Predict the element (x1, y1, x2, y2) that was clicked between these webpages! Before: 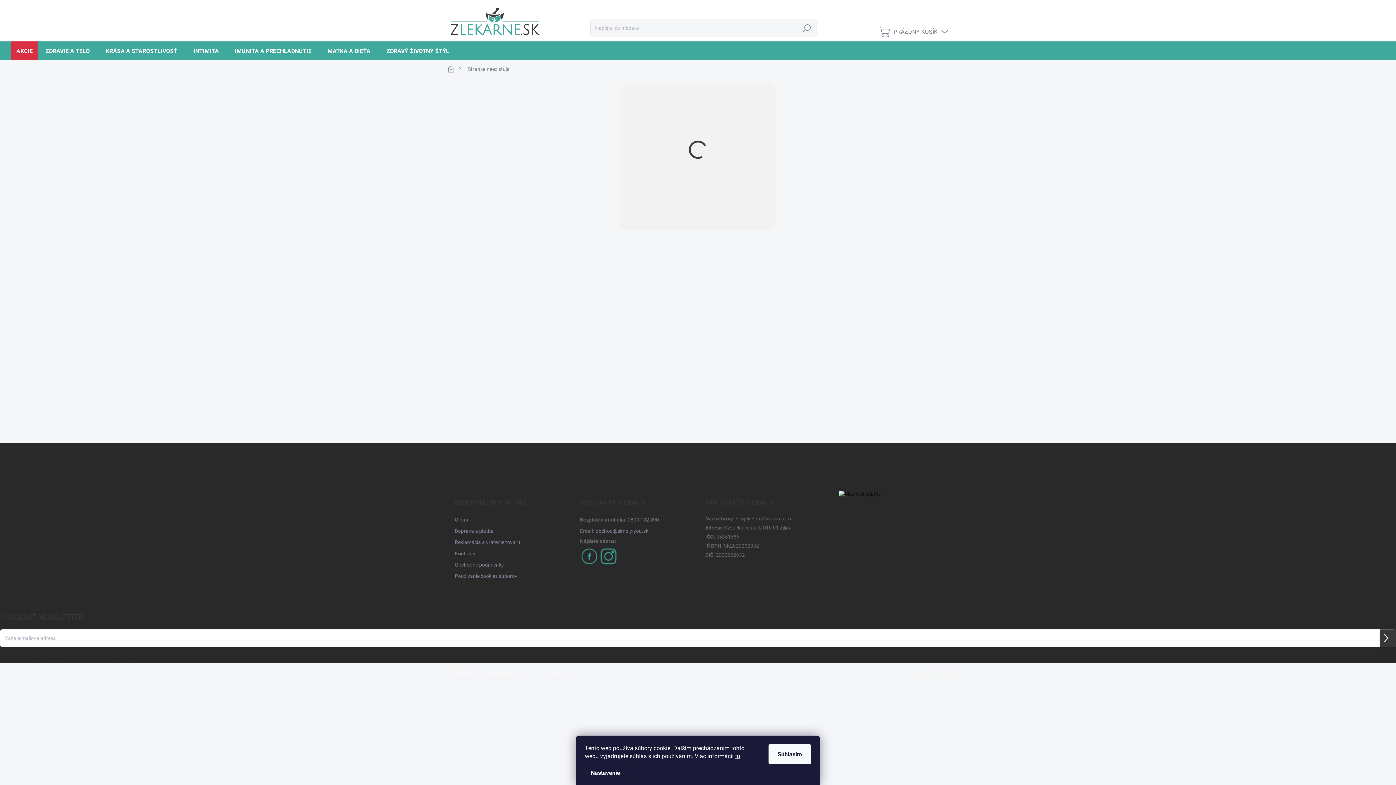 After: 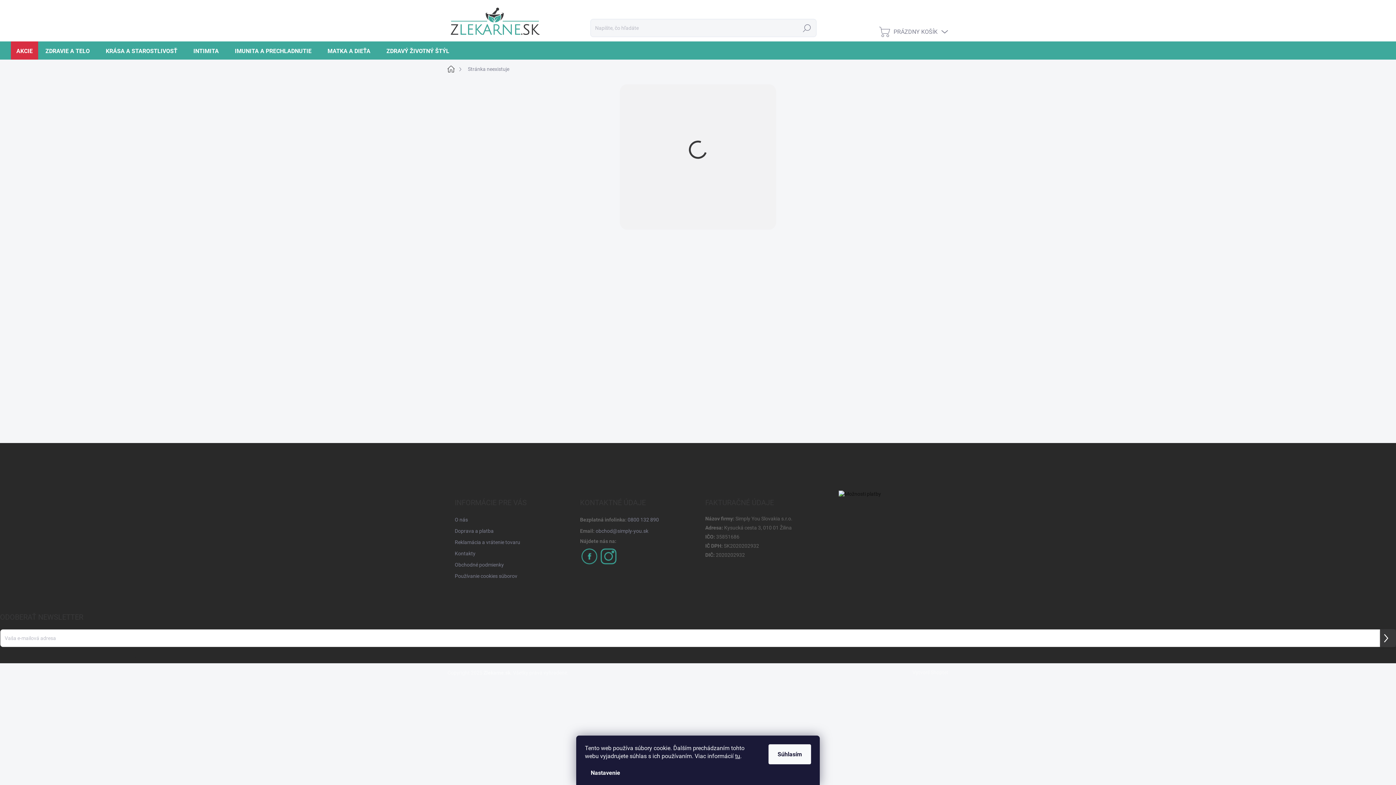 Action: label: Prihlásiť sa bbox: (1380, 629, 1396, 647)